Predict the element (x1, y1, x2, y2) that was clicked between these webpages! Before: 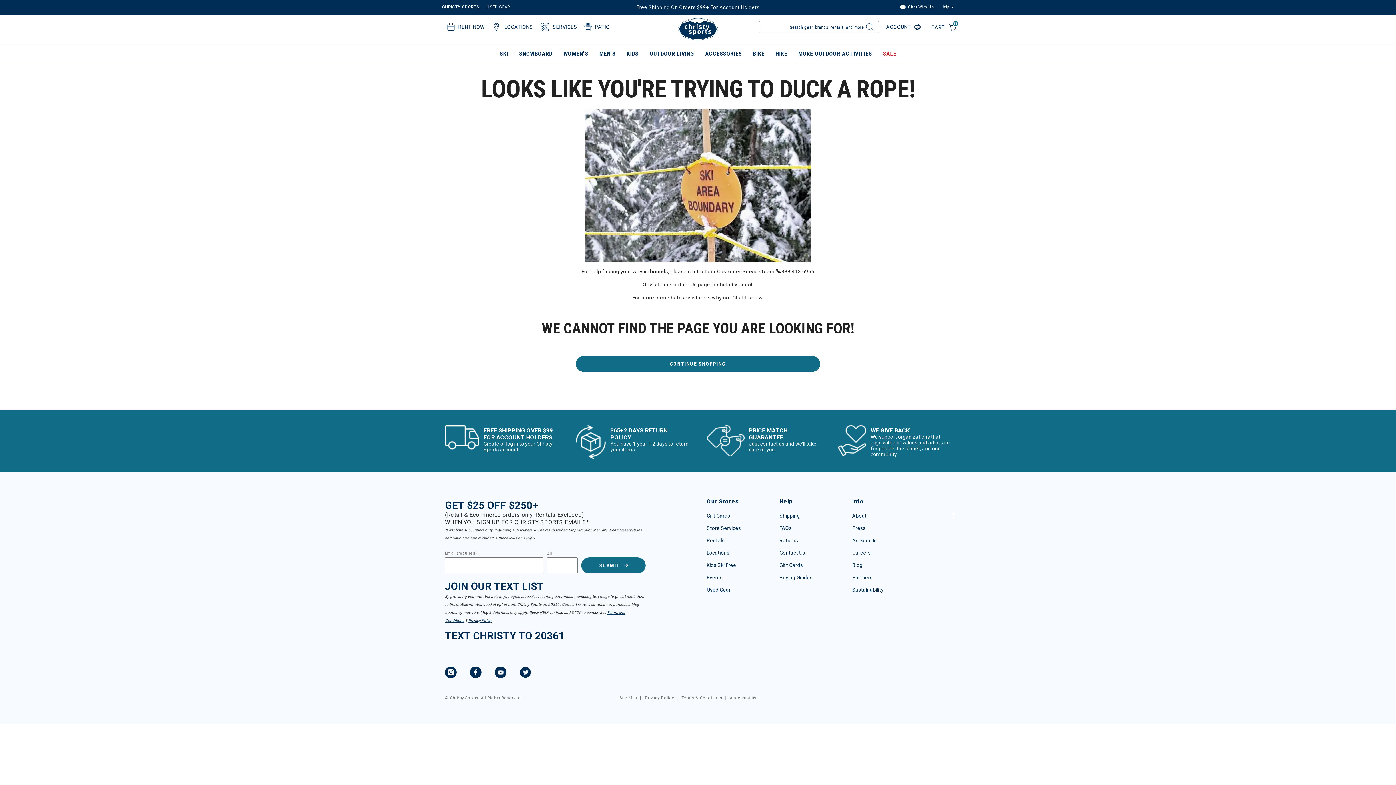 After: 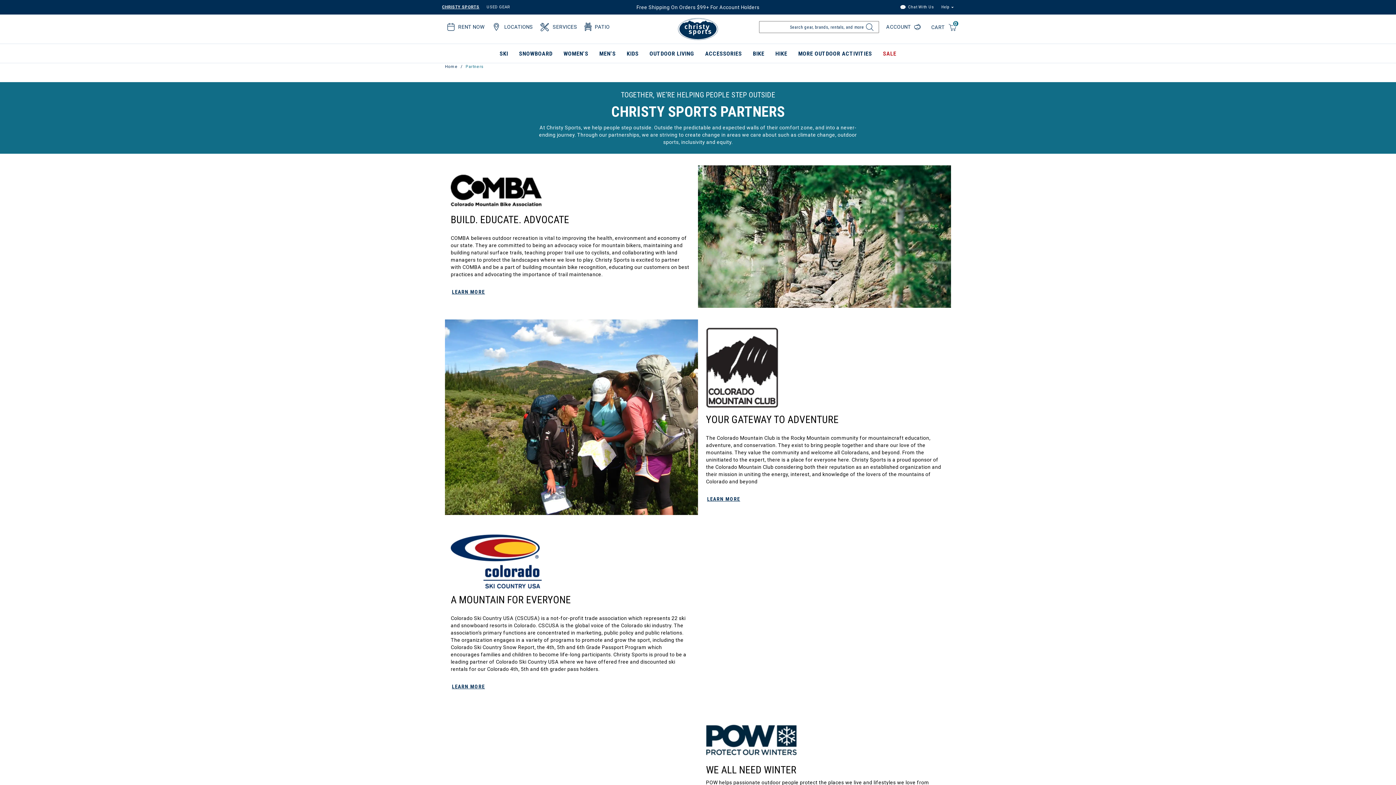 Action: bbox: (852, 574, 872, 580) label: Partners